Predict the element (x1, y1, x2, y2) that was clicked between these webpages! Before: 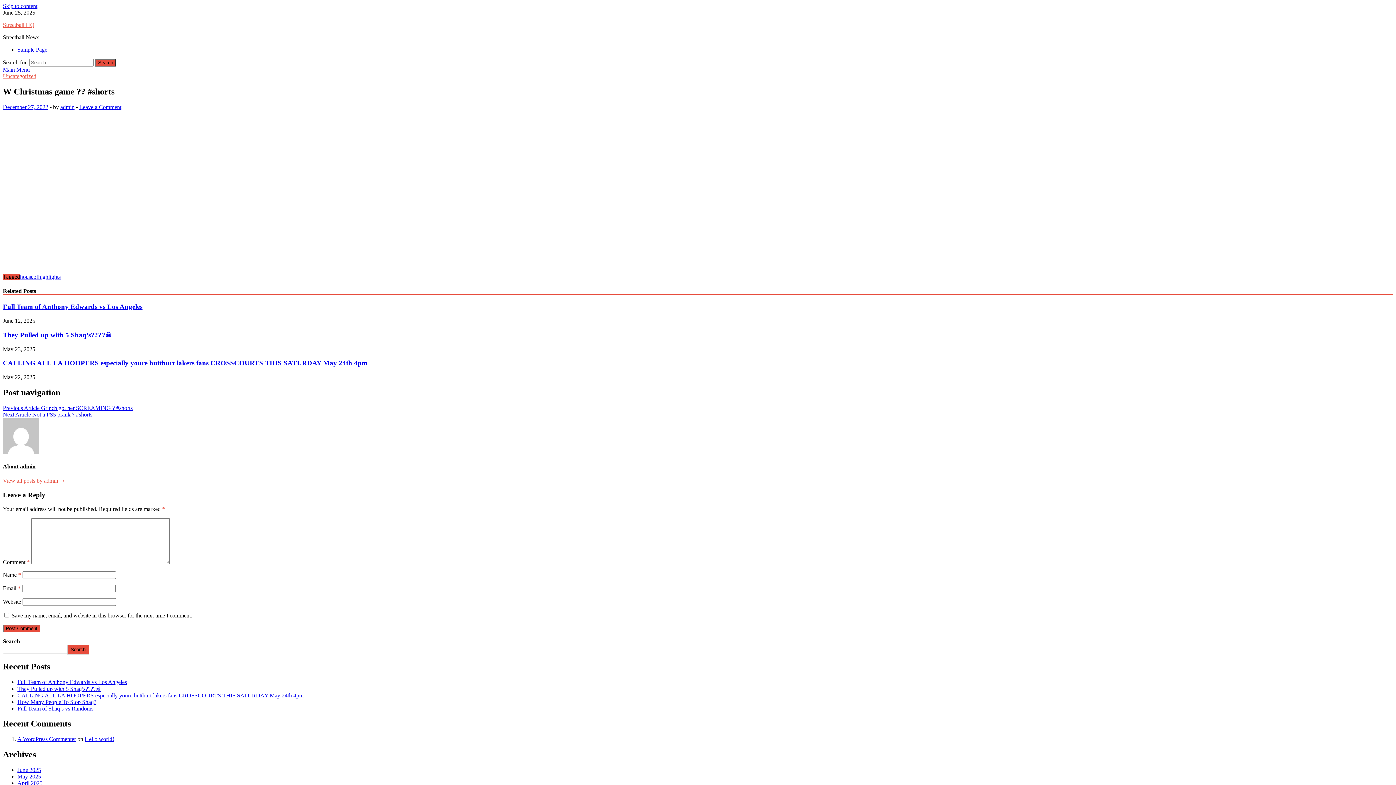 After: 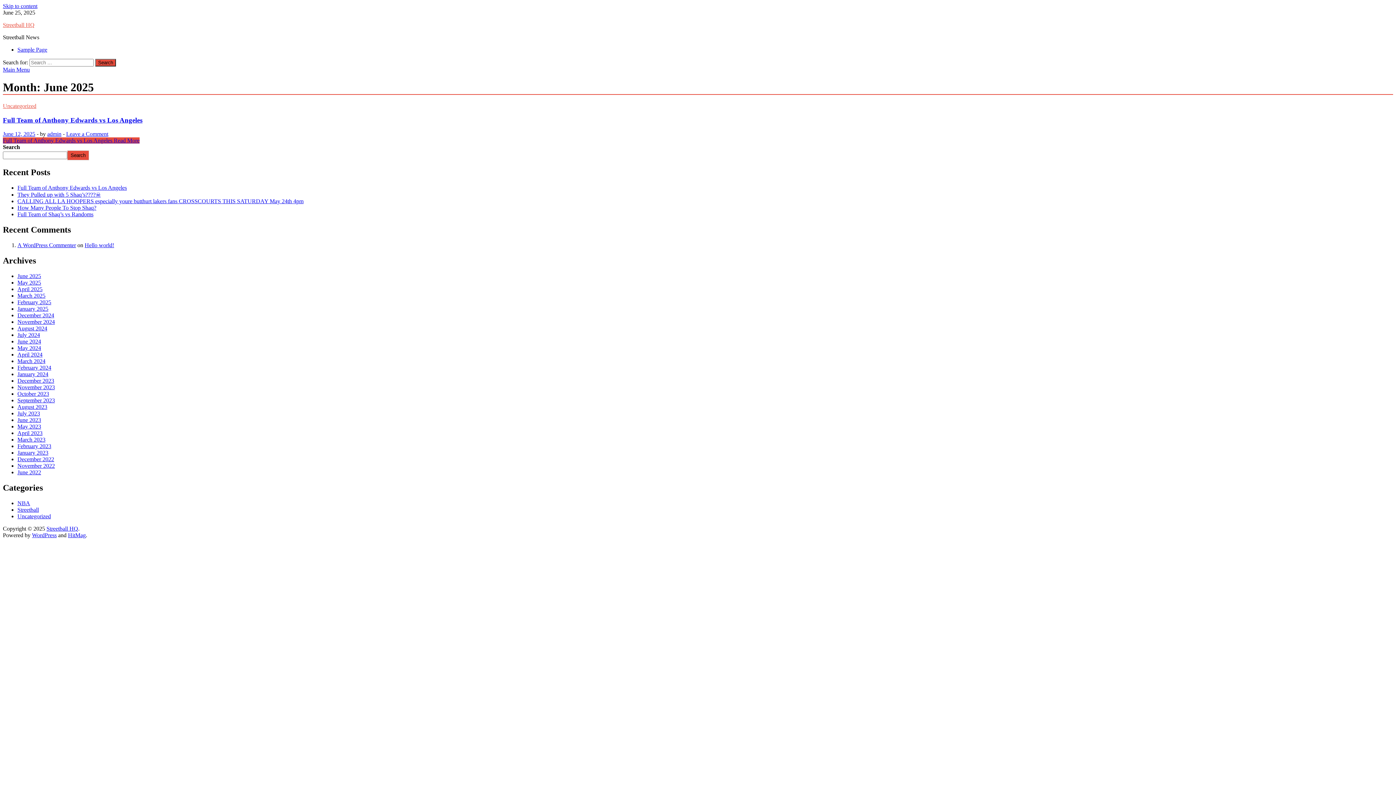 Action: bbox: (17, 767, 41, 773) label: June 2025